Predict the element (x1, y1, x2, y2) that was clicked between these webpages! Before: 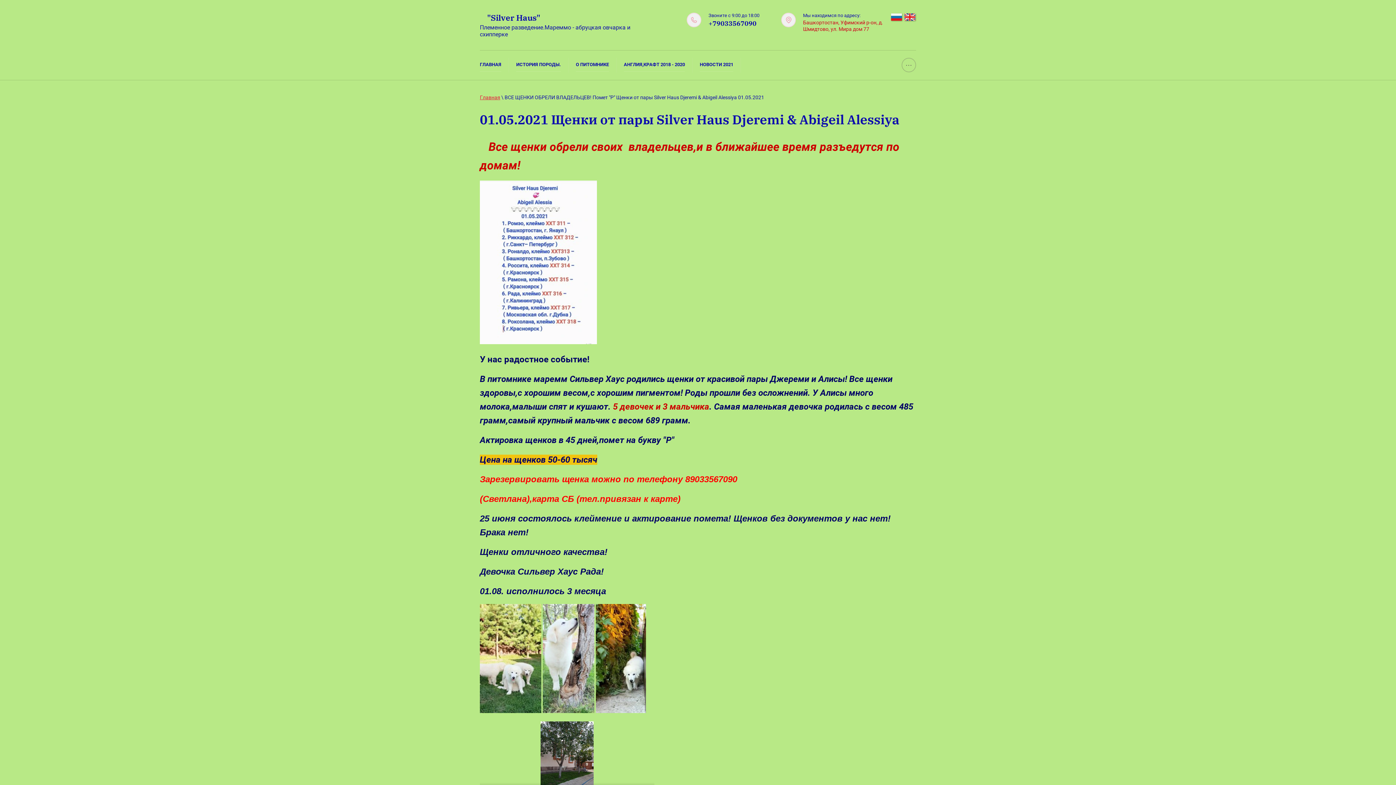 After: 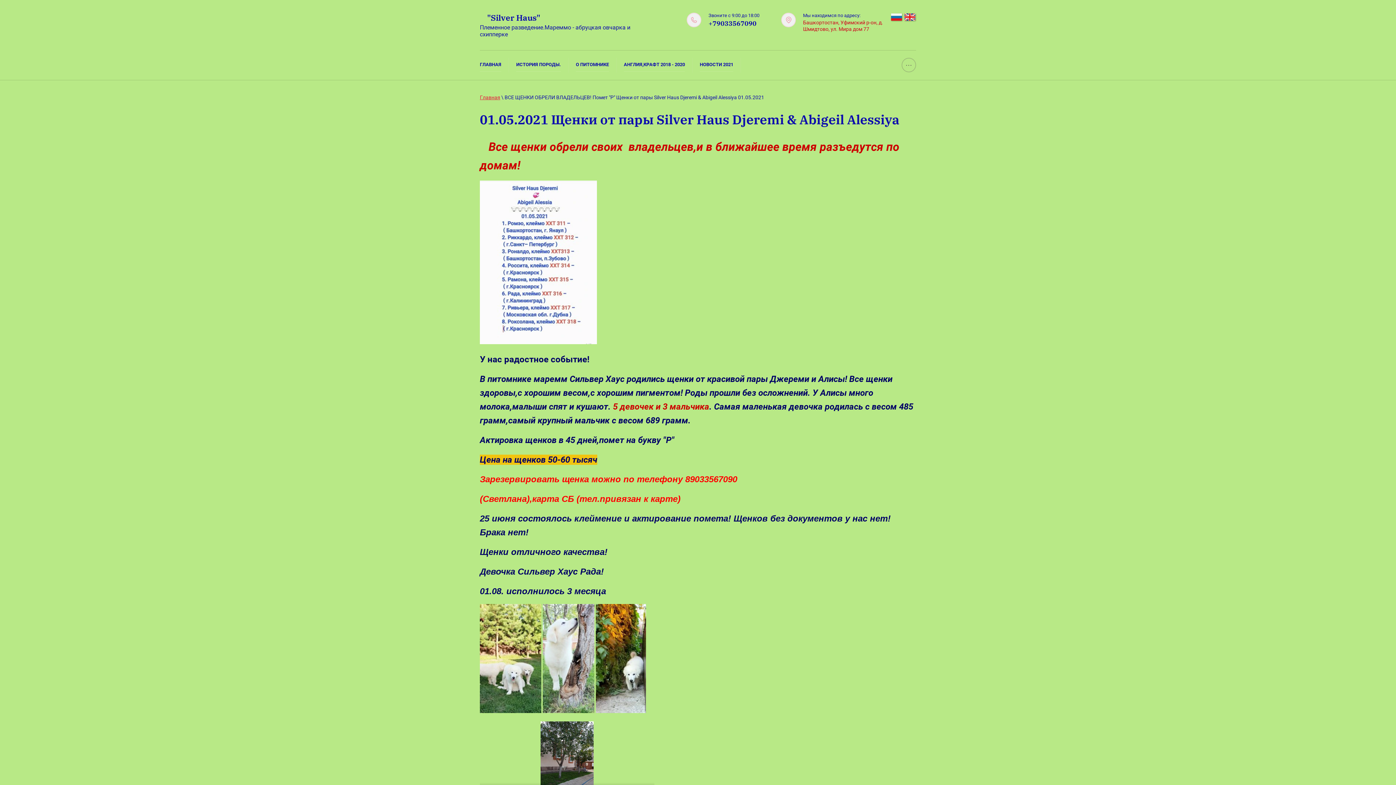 Action: label: +79033567090 bbox: (708, 18, 756, 27)